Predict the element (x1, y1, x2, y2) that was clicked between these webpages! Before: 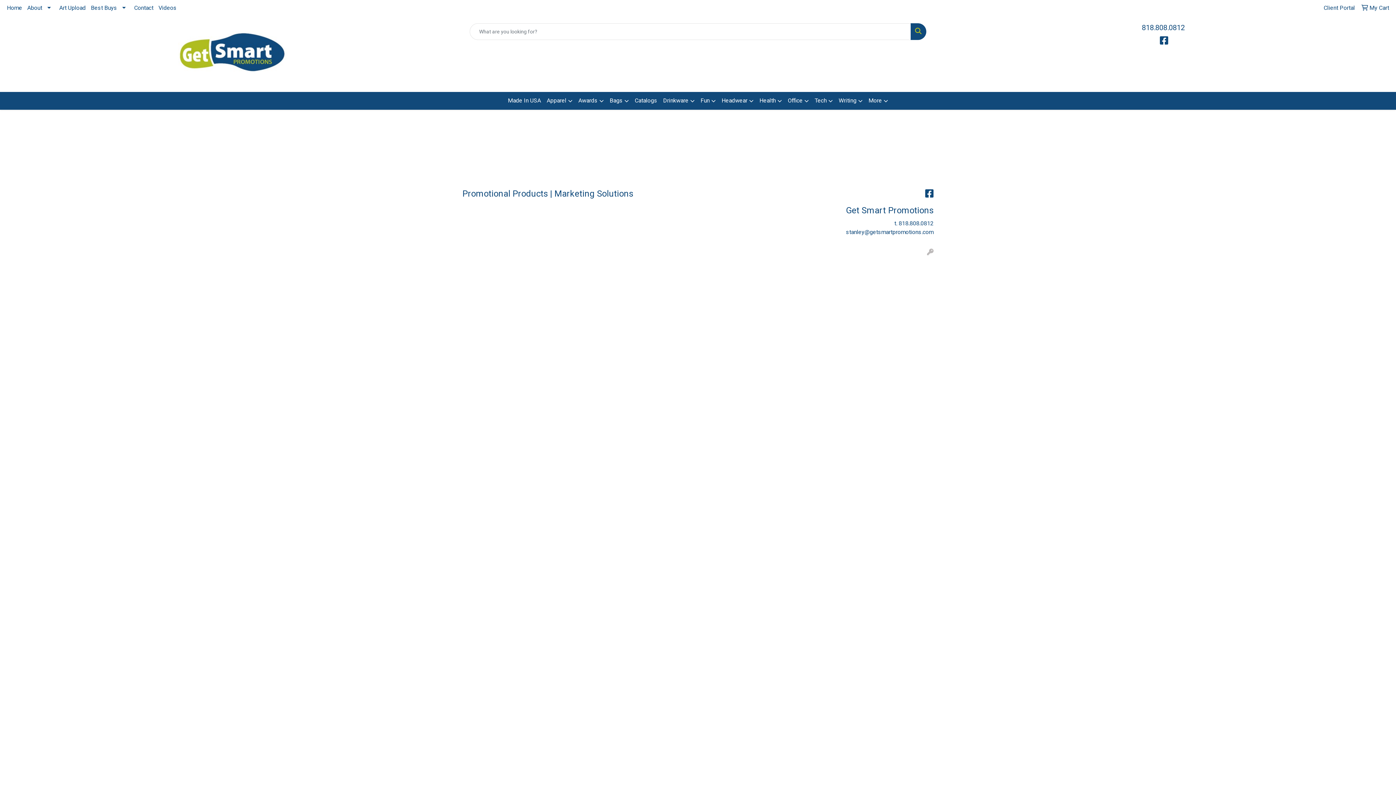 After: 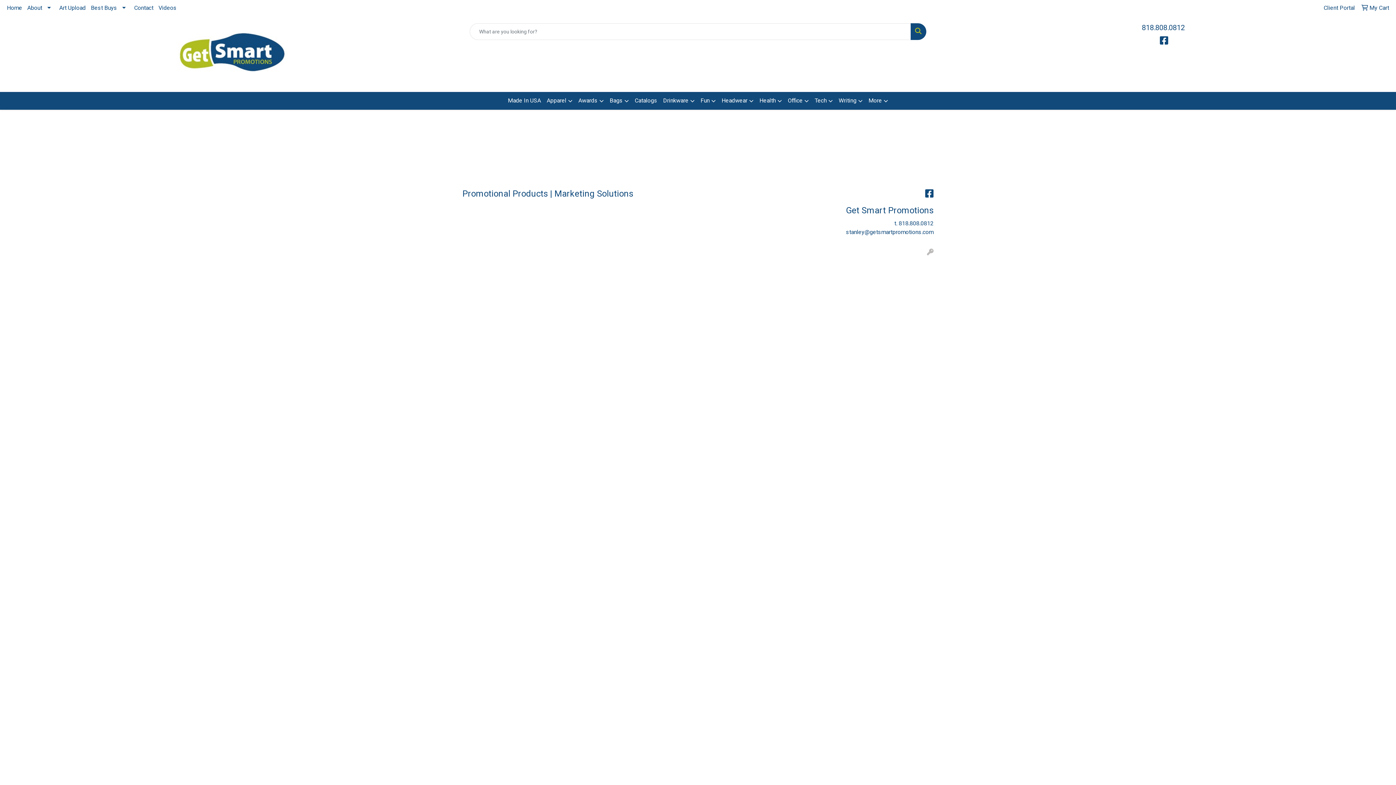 Action: bbox: (1321, 0, 1357, 16) label: Client Portal